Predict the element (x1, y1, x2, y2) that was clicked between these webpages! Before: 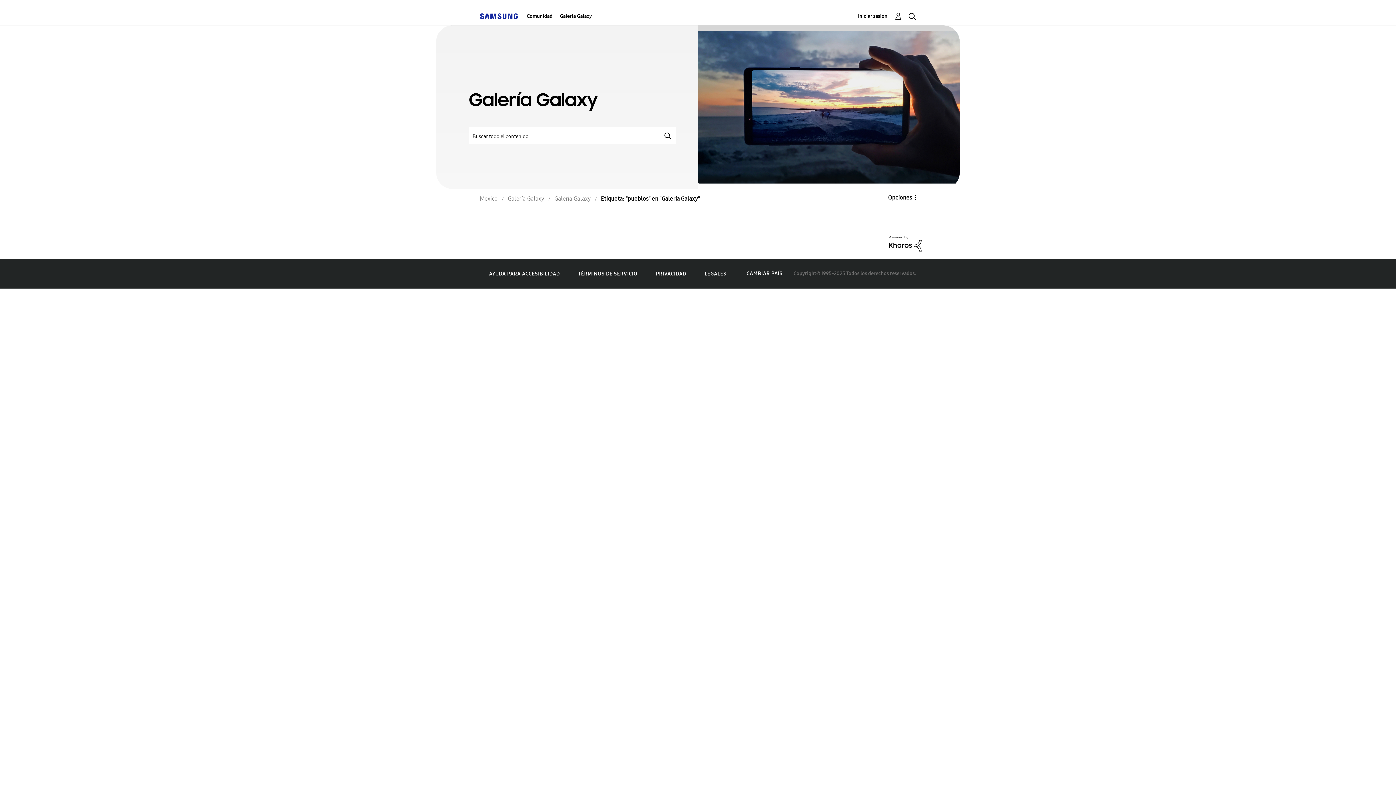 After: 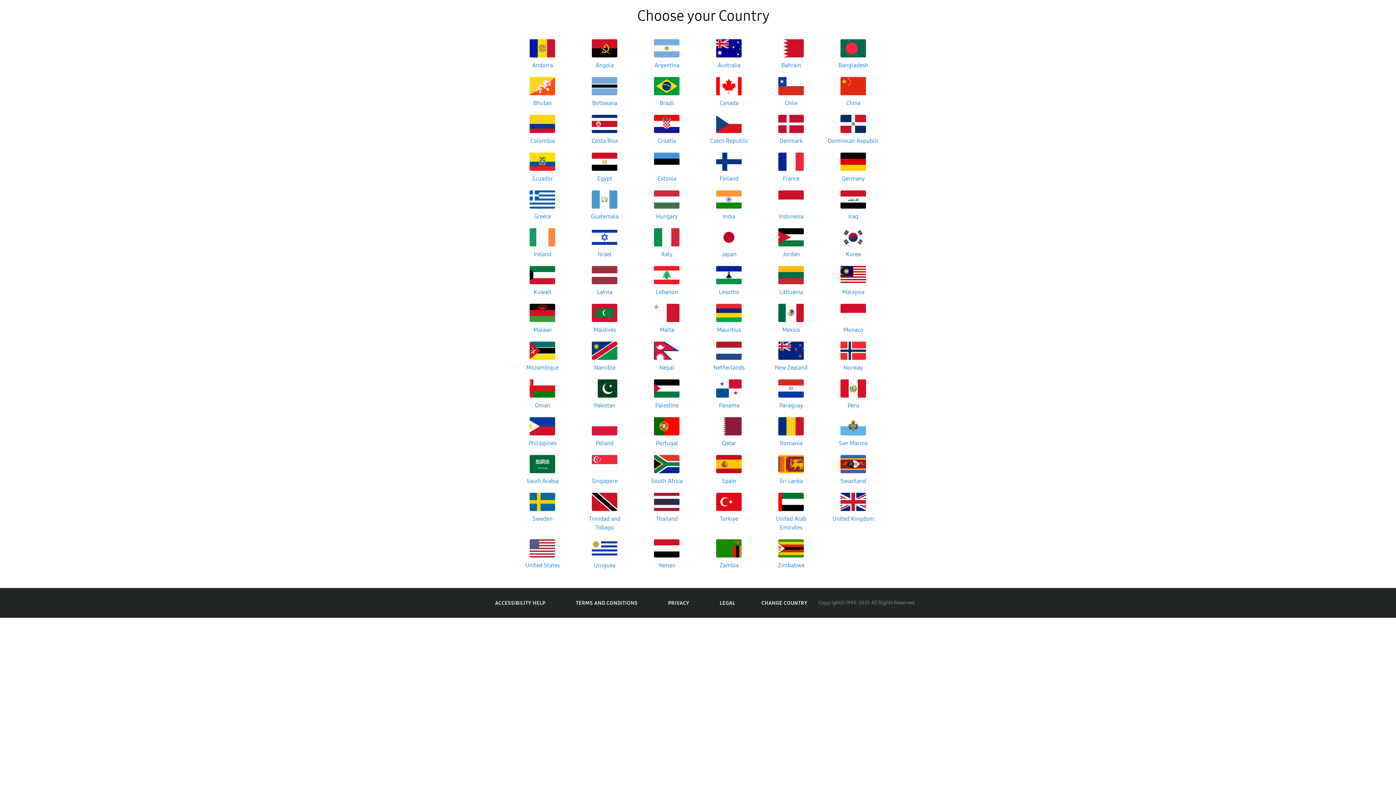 Action: label: CAMBIAR PAÍS bbox: (746, 270, 782, 276)